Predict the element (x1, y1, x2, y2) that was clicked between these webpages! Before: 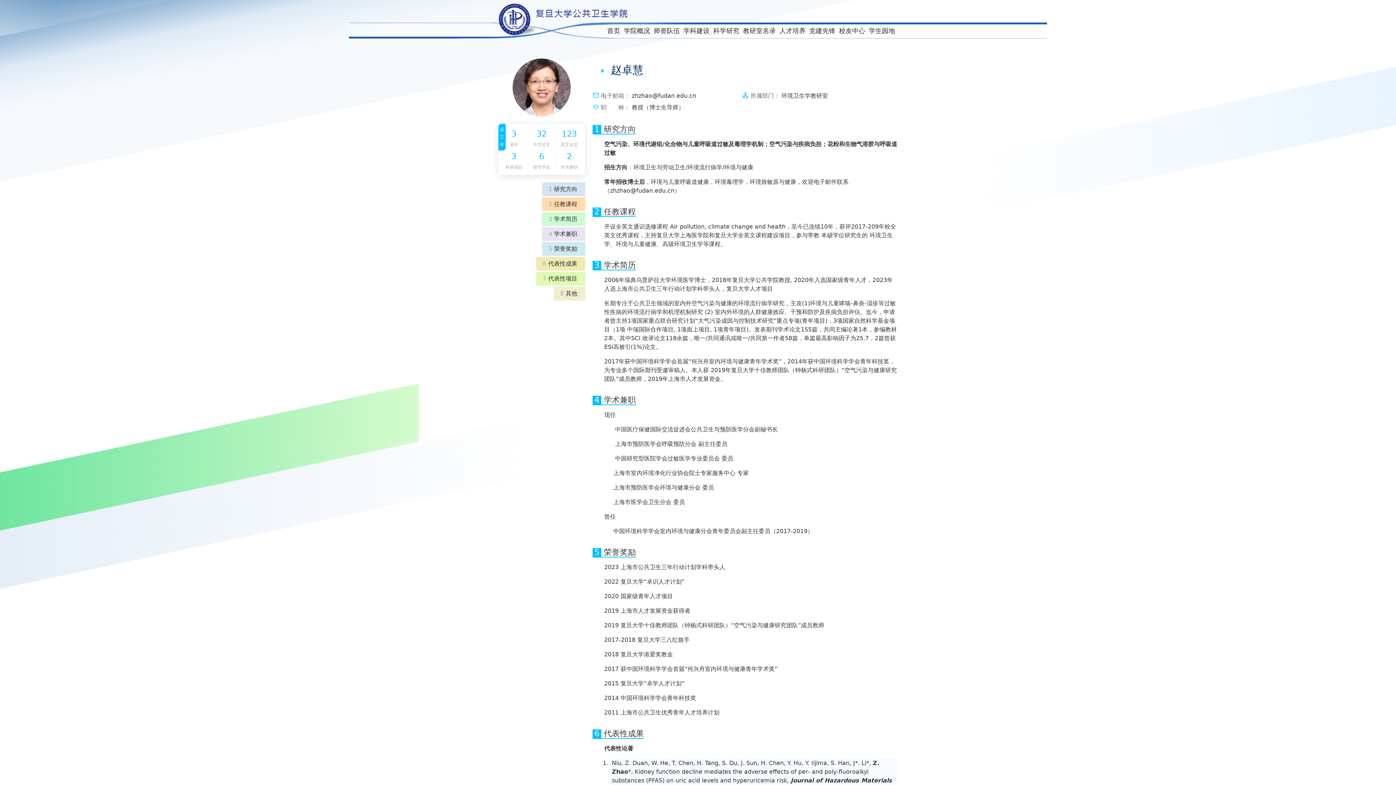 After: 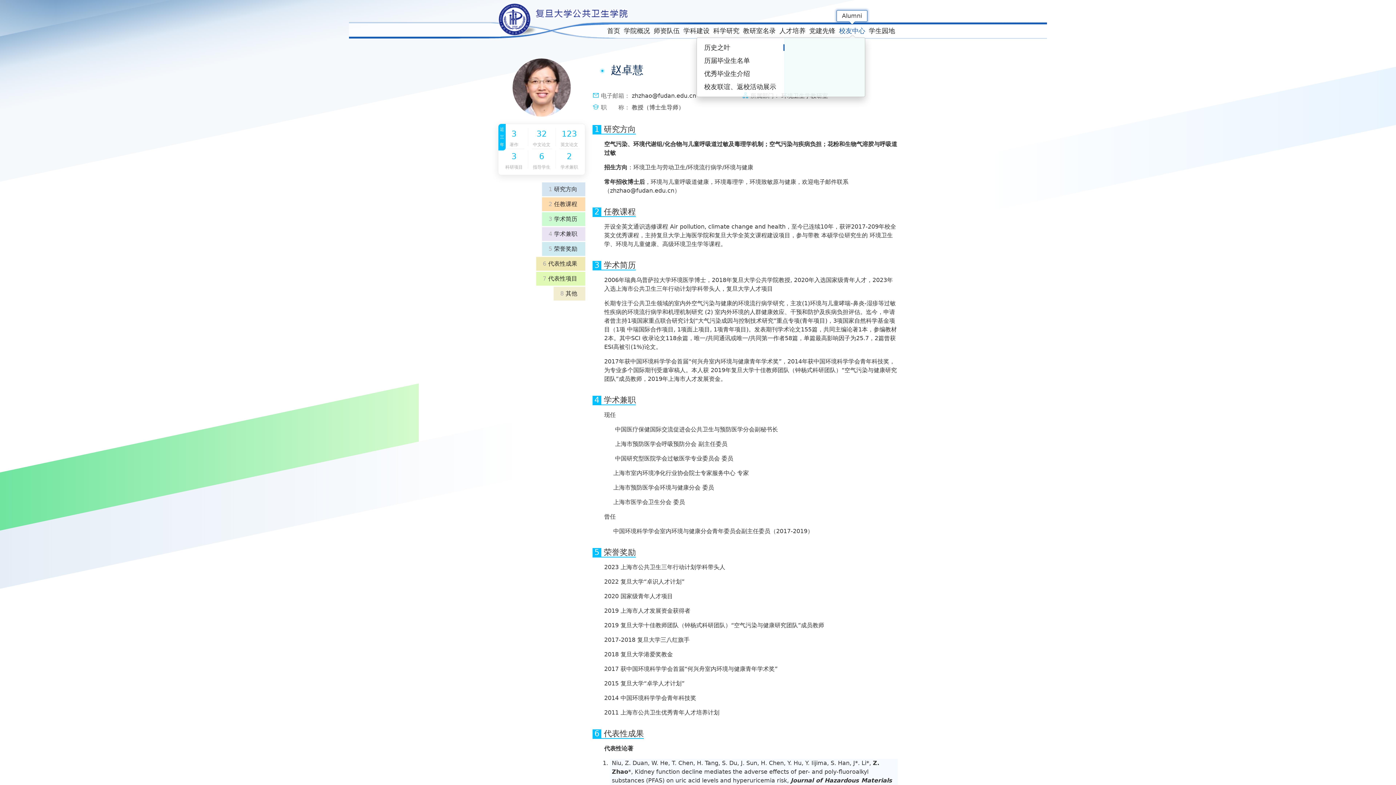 Action: bbox: (839, 26, 865, 34) label: 校友中心